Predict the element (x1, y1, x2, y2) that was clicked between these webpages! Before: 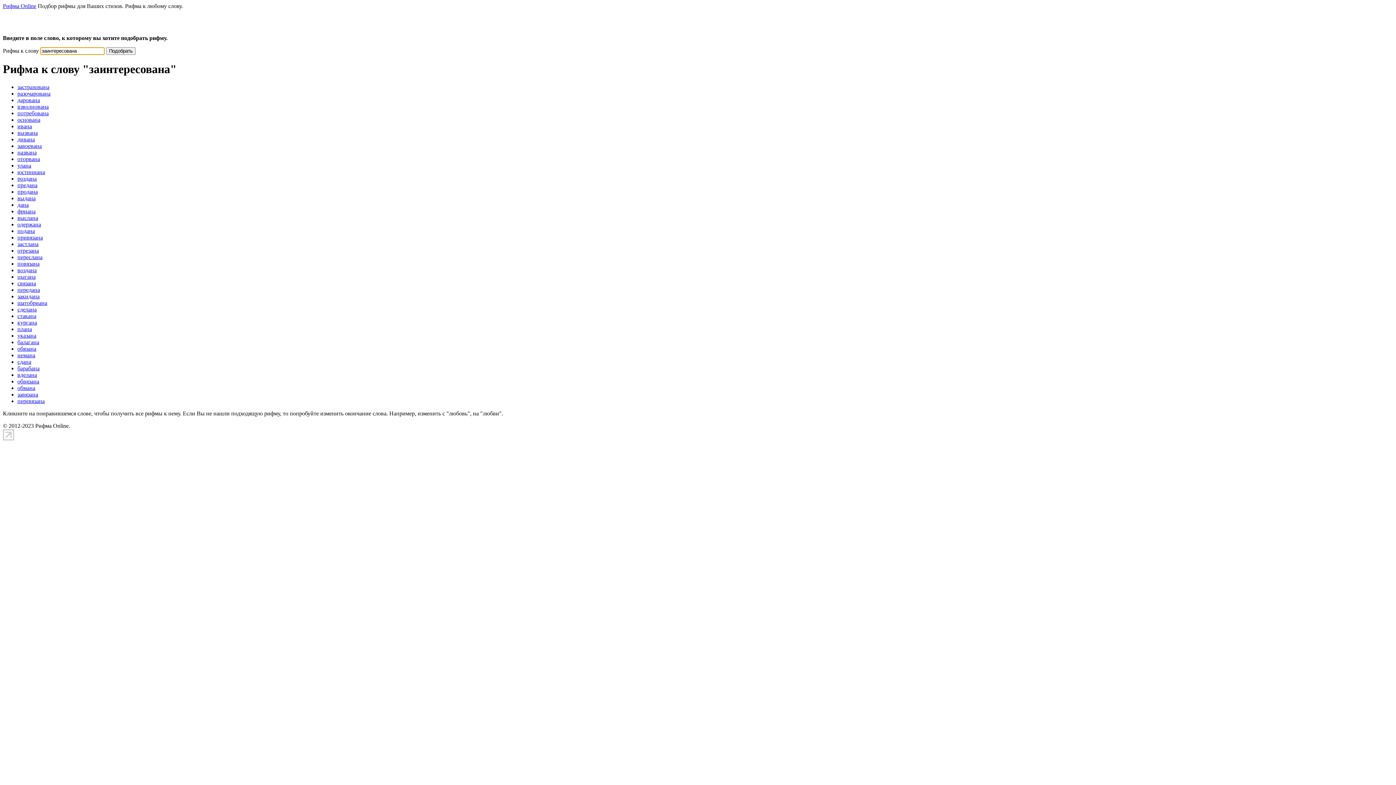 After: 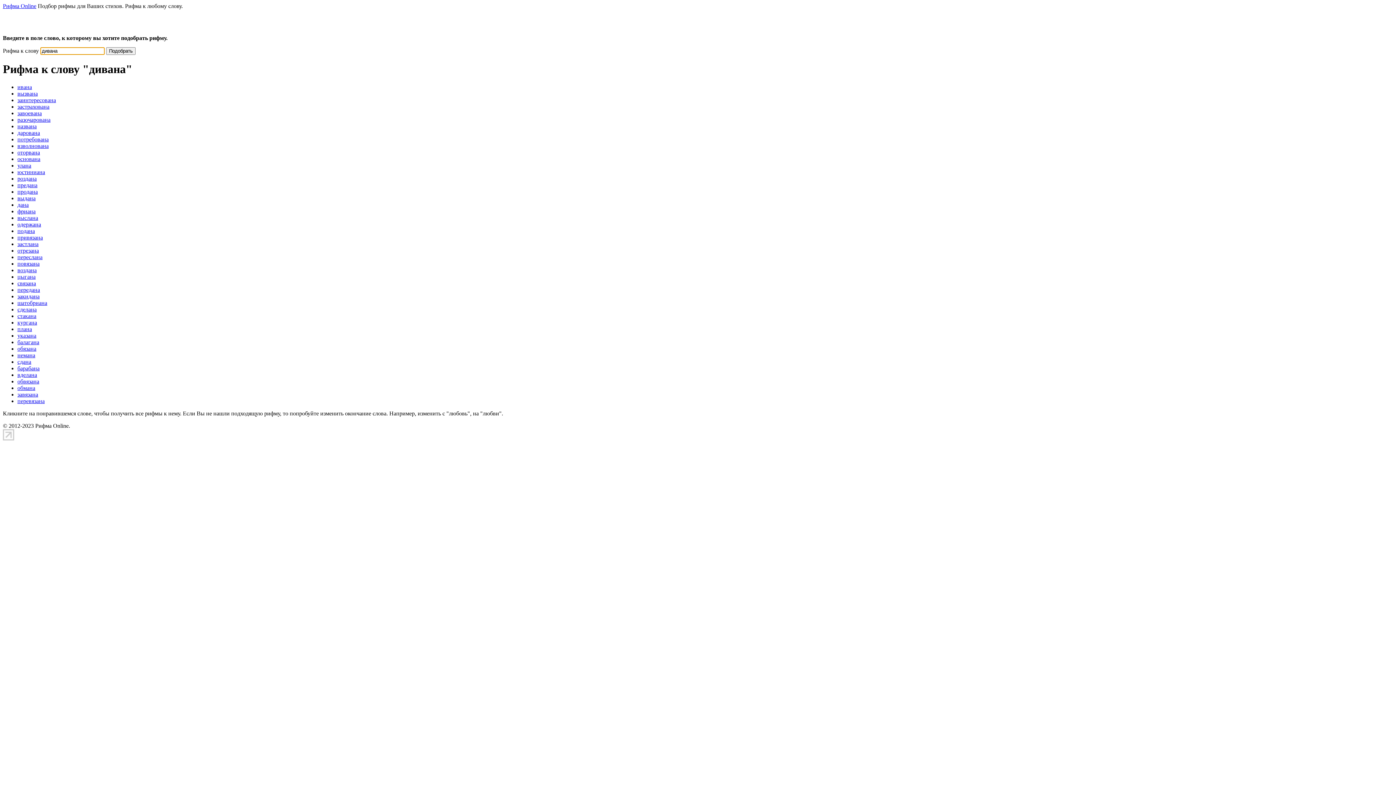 Action: label: дивана bbox: (17, 136, 34, 142)